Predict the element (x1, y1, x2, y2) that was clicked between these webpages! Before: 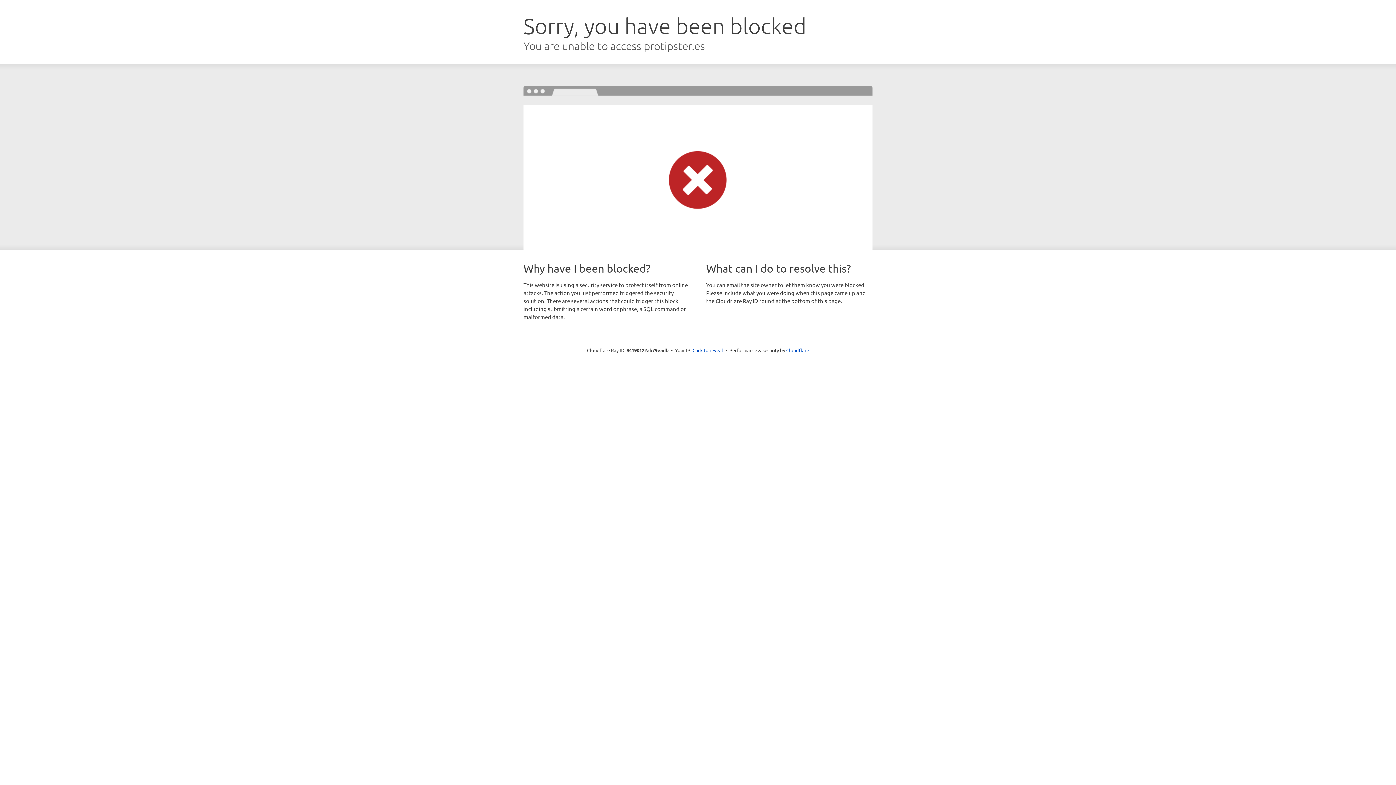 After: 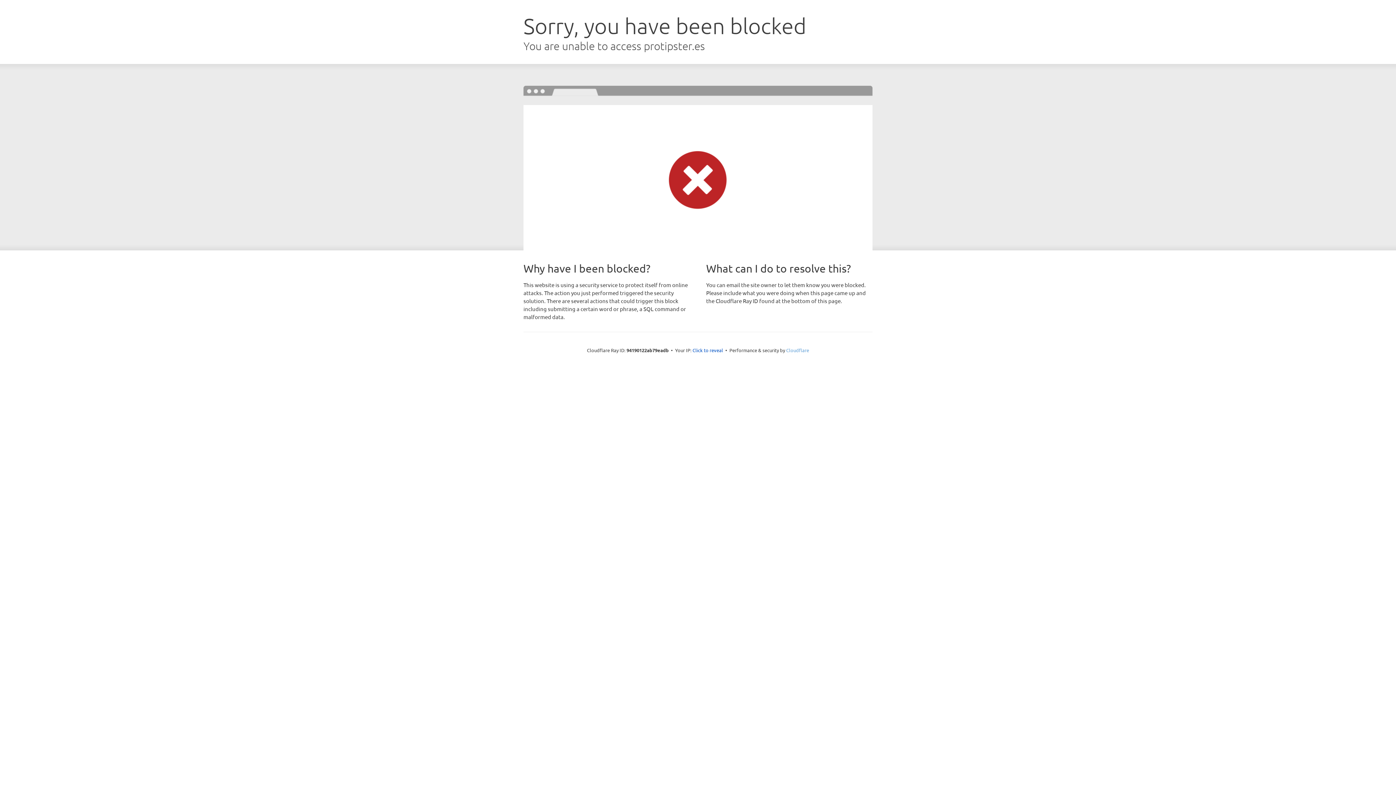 Action: bbox: (786, 347, 809, 353) label: Cloudflare